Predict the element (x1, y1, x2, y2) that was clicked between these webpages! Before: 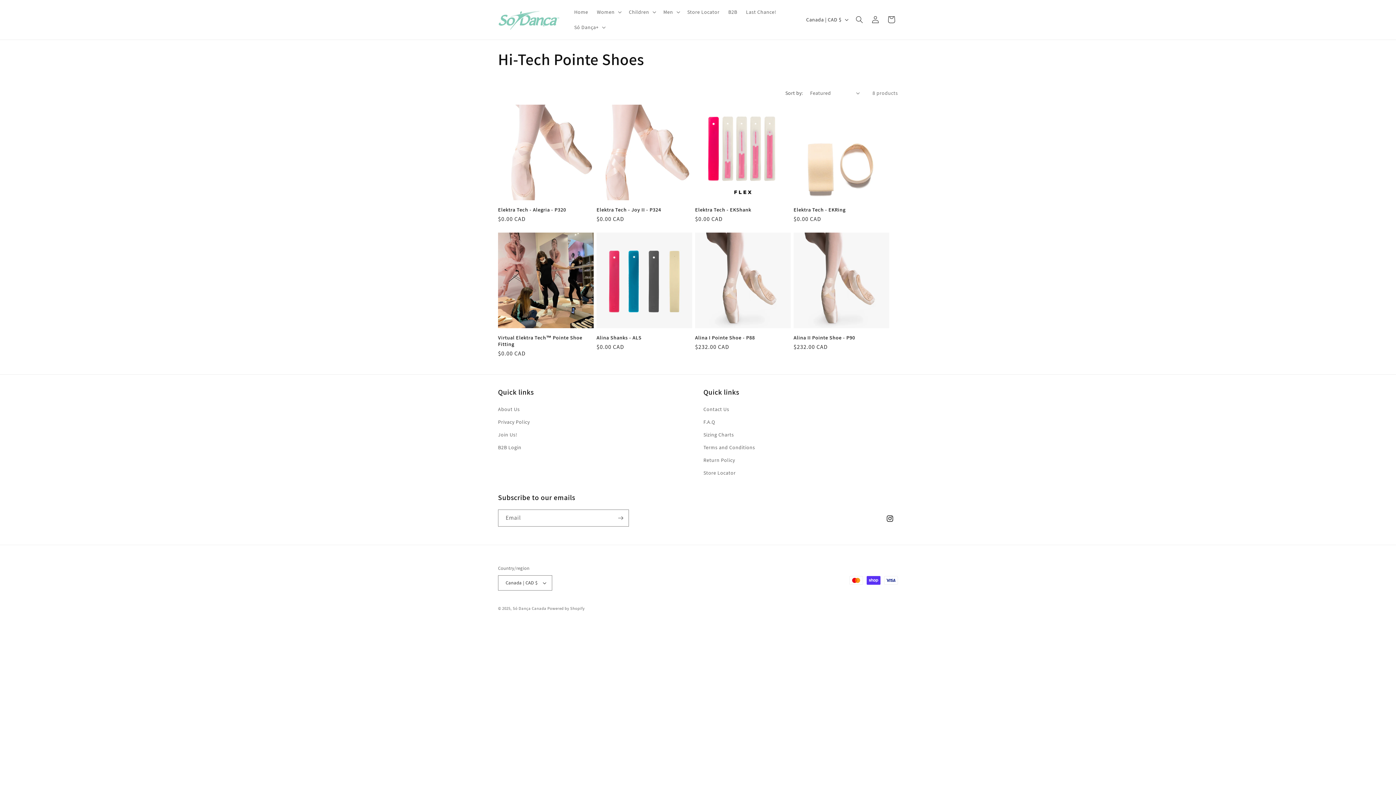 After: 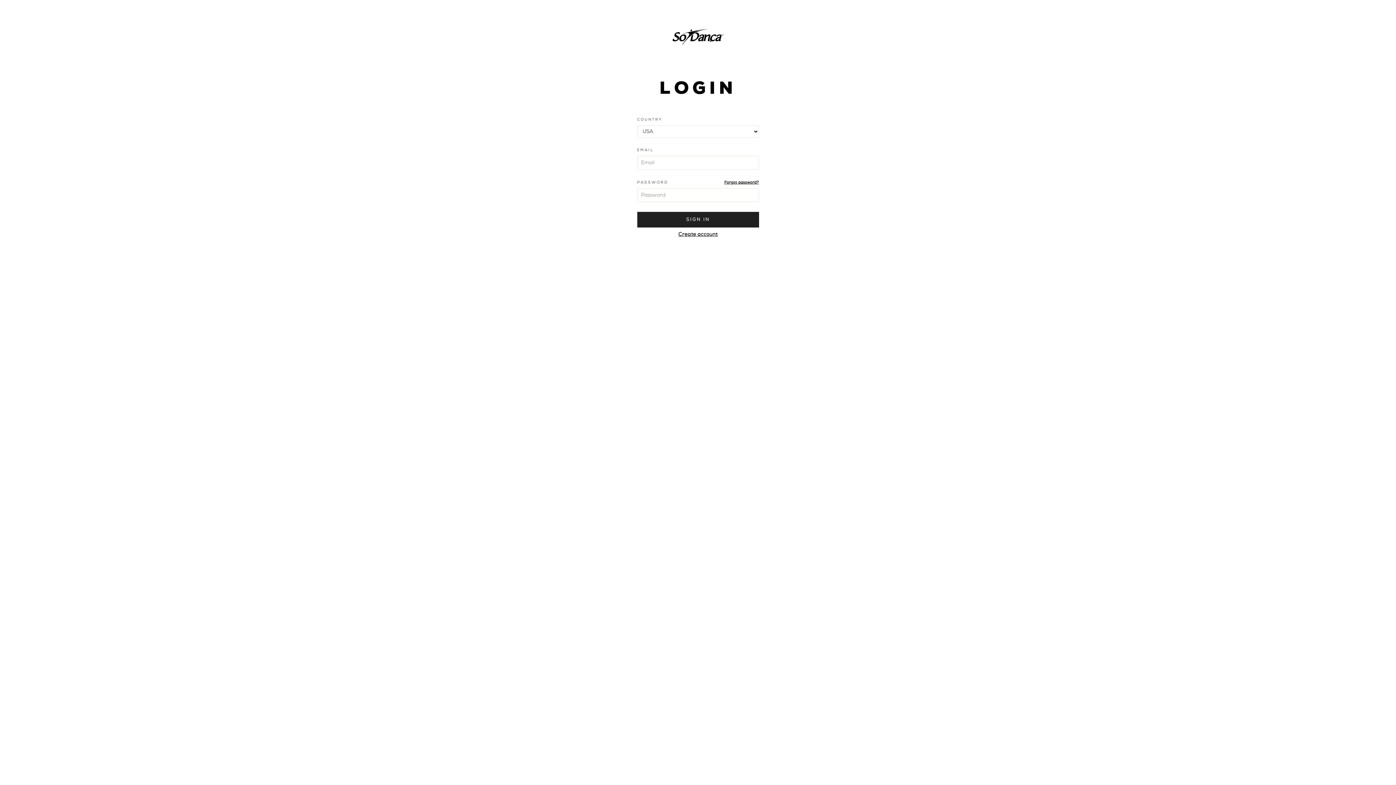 Action: label: B2B bbox: (724, 4, 741, 19)